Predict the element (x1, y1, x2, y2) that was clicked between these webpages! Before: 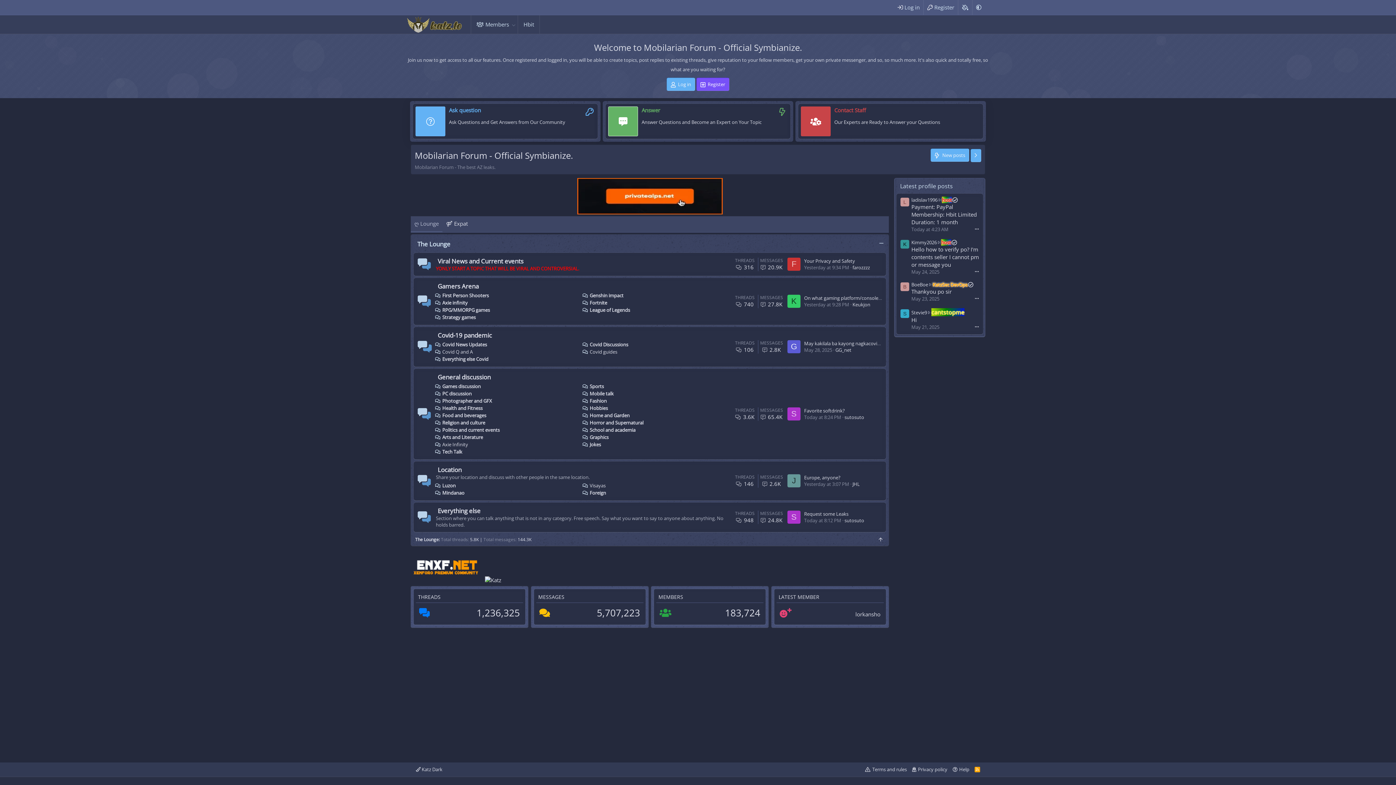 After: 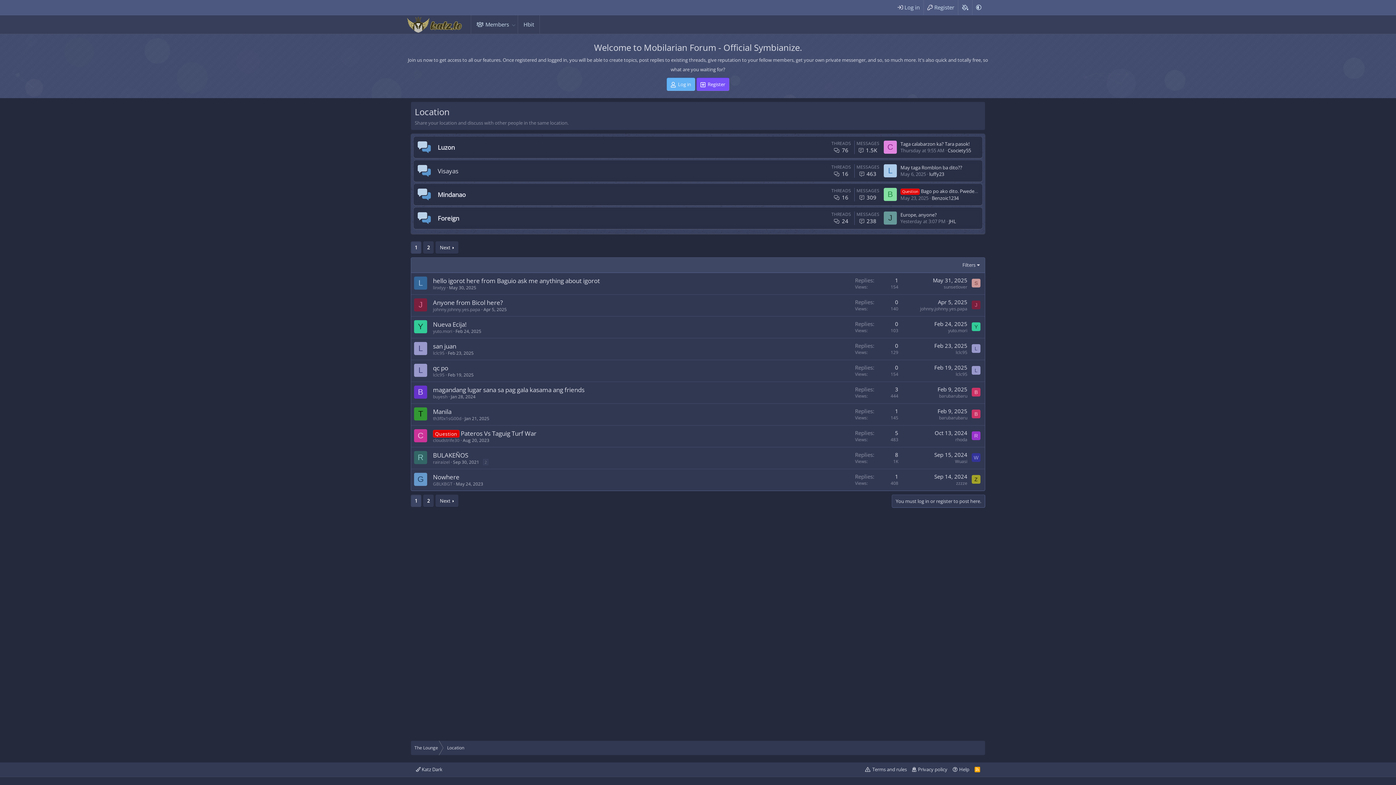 Action: label: Location bbox: (434, 465, 465, 474)